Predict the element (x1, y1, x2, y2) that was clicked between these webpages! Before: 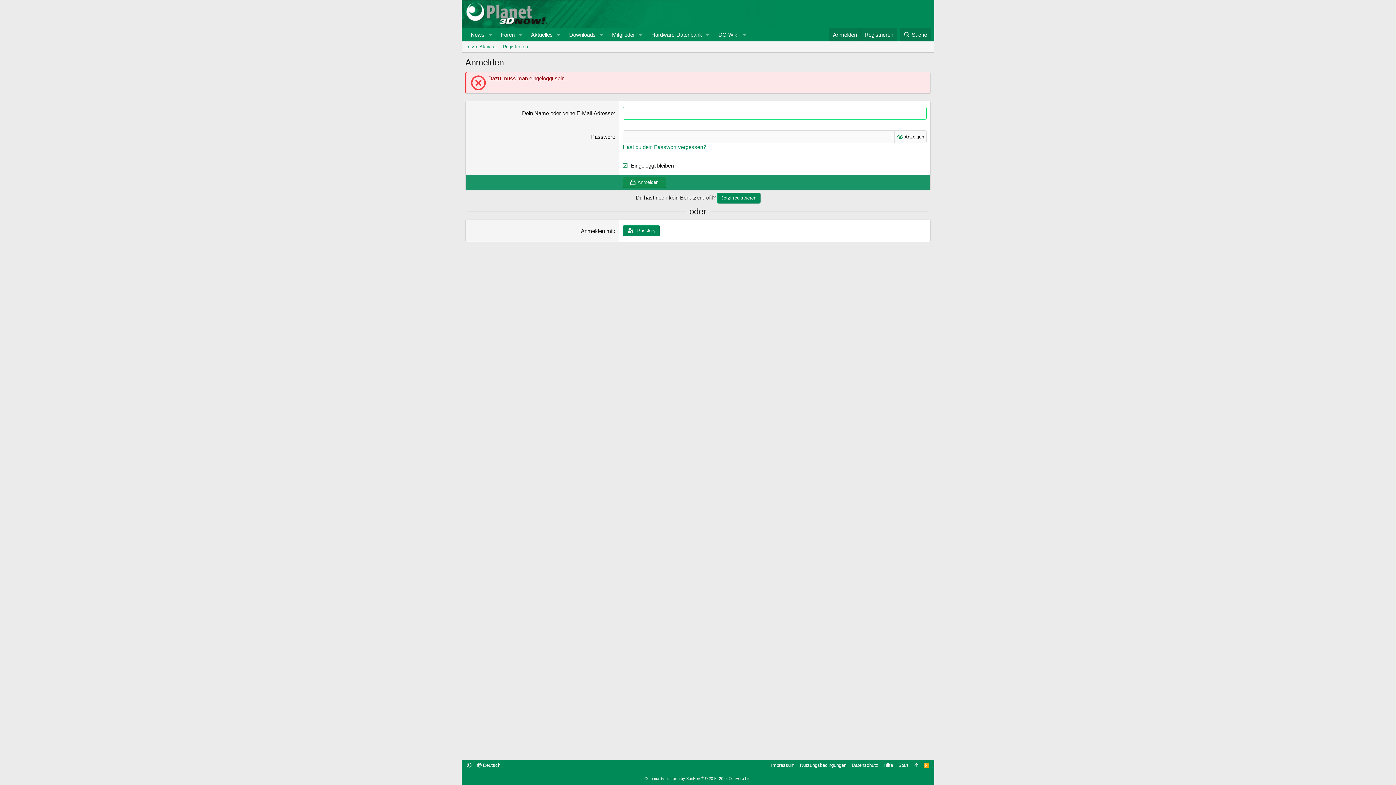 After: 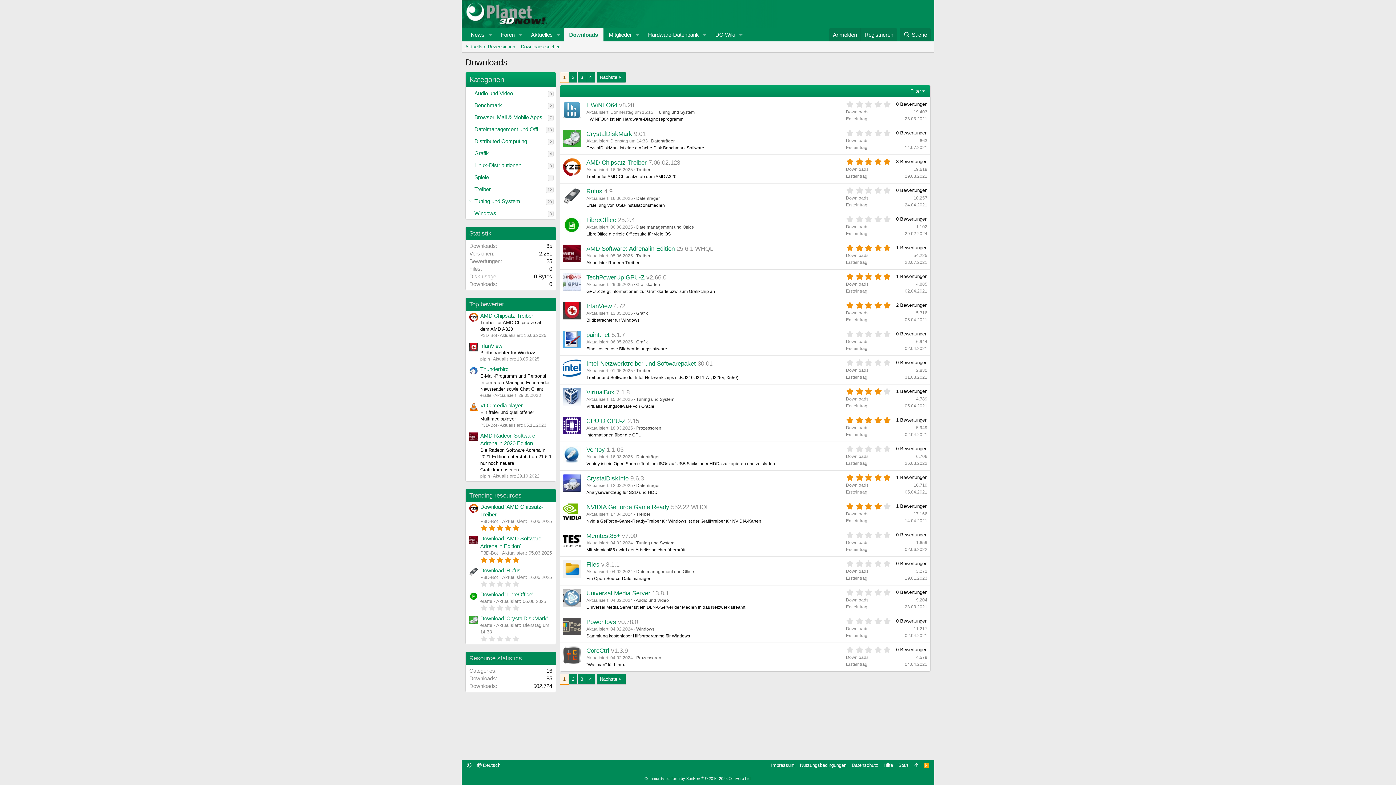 Action: label: Downloads bbox: (563, 28, 596, 41)